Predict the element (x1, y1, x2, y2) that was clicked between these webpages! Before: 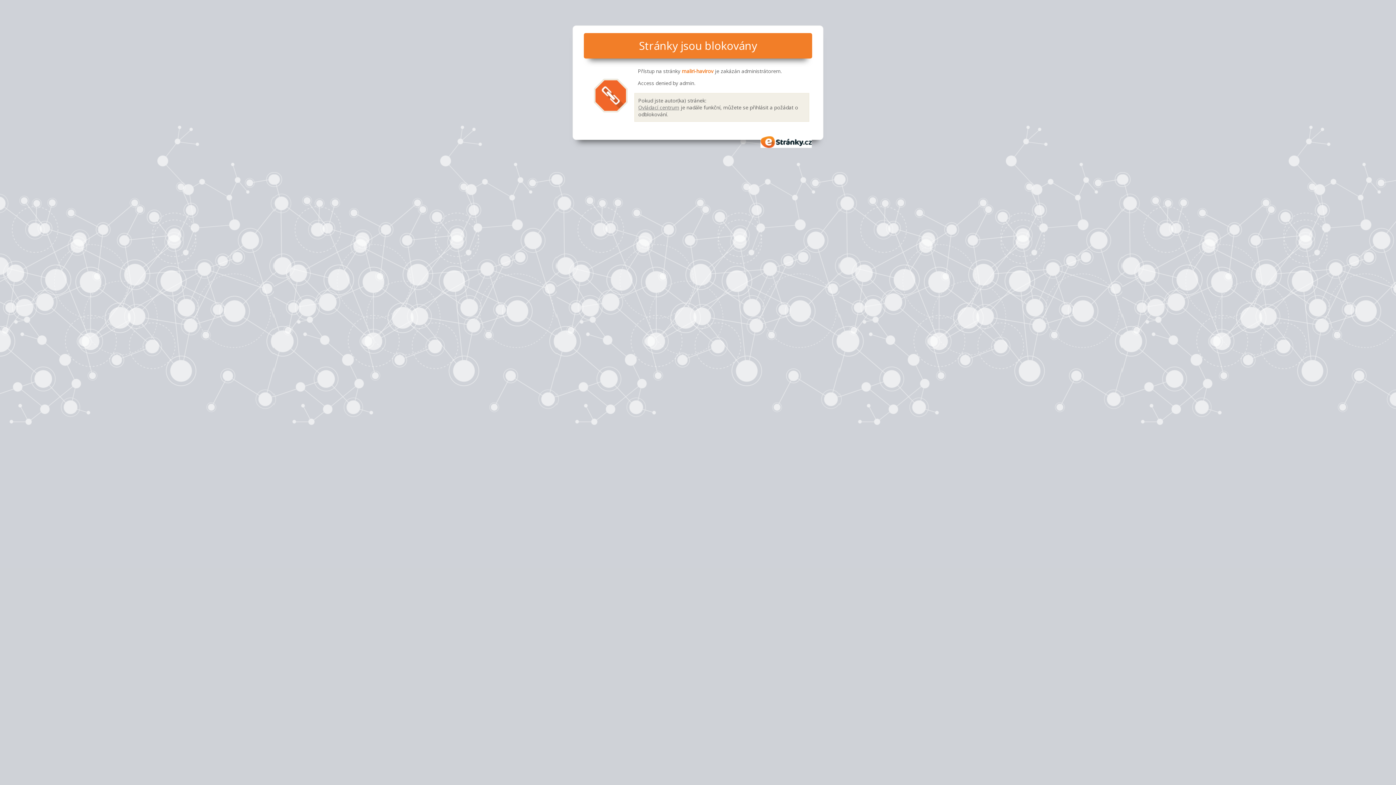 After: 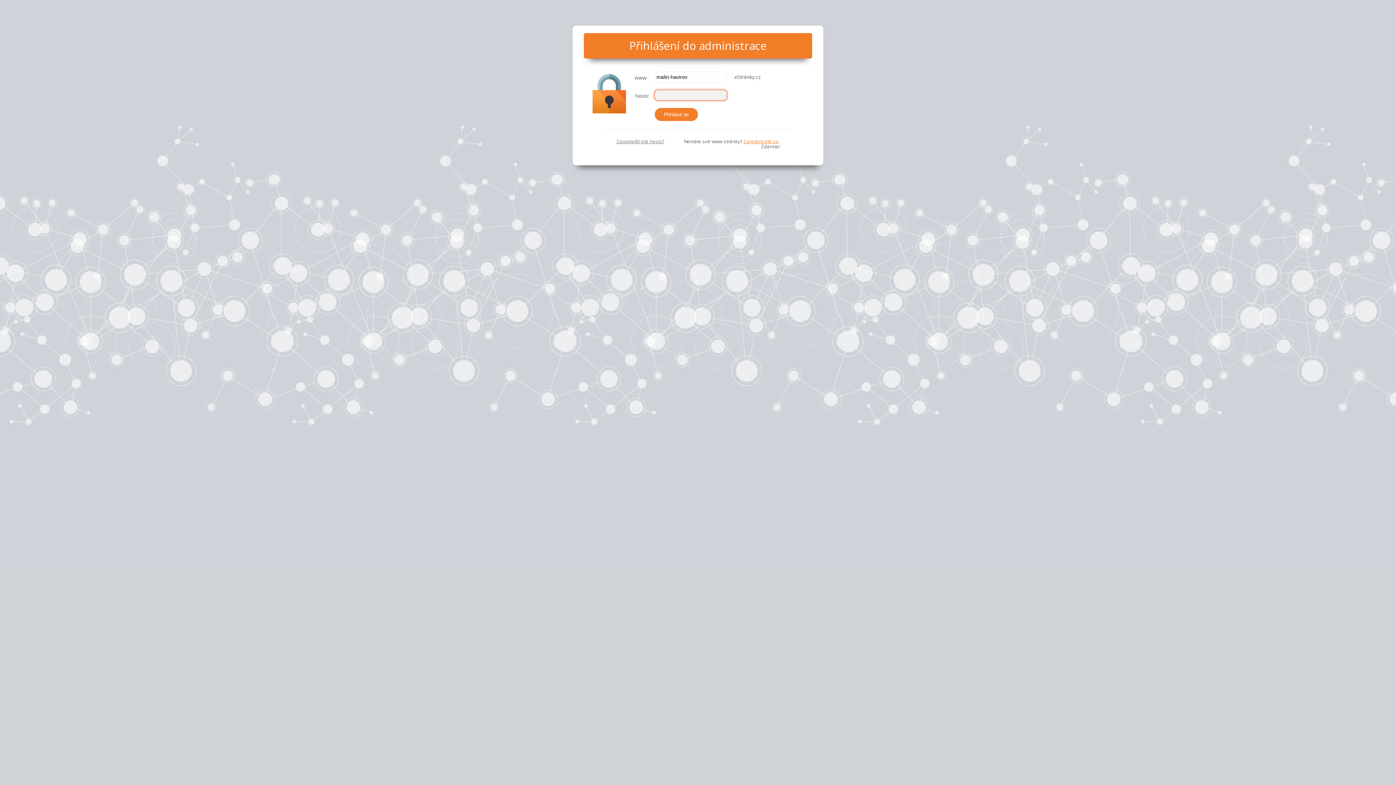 Action: label: Ovládací centrum bbox: (638, 103, 679, 110)